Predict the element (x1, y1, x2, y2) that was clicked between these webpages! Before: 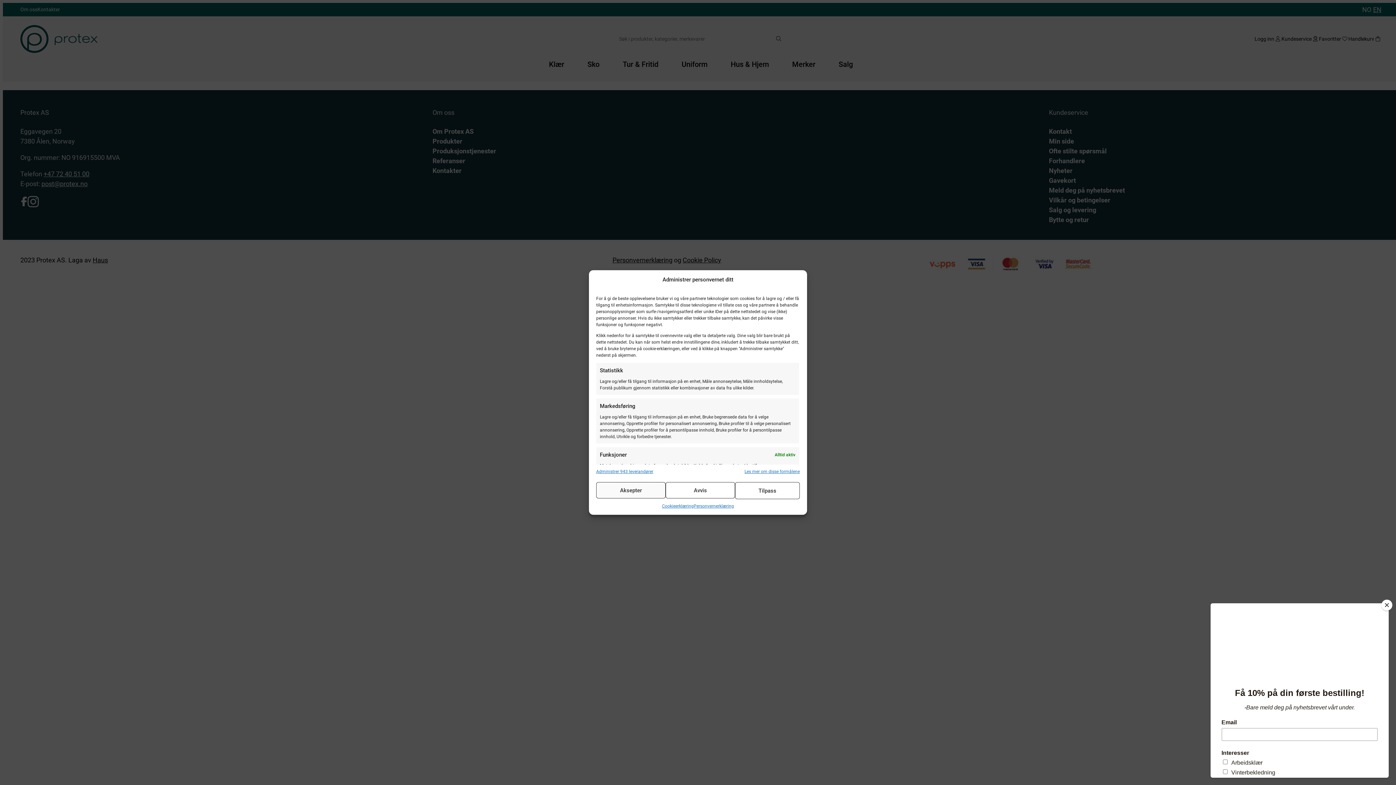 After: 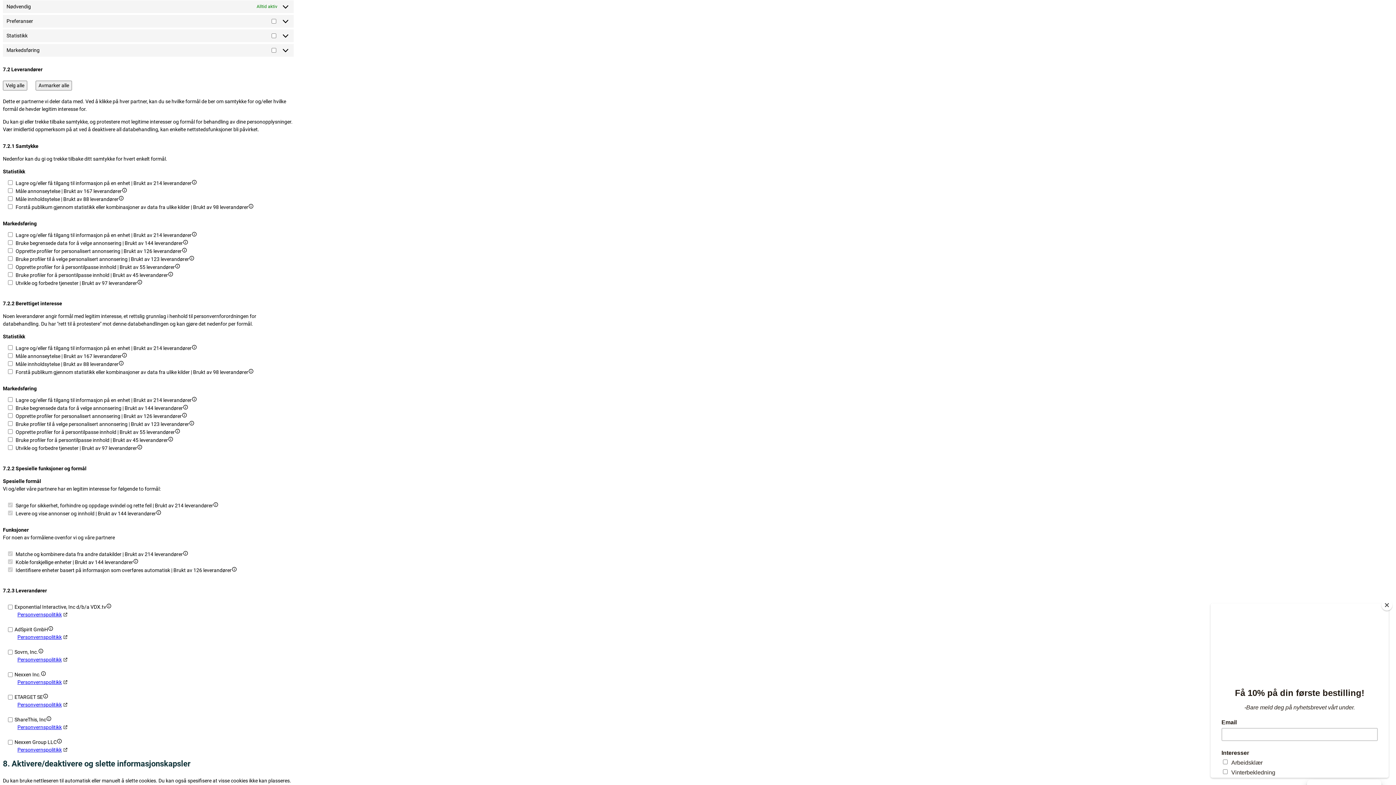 Action: label: Tilpass bbox: (735, 482, 799, 499)